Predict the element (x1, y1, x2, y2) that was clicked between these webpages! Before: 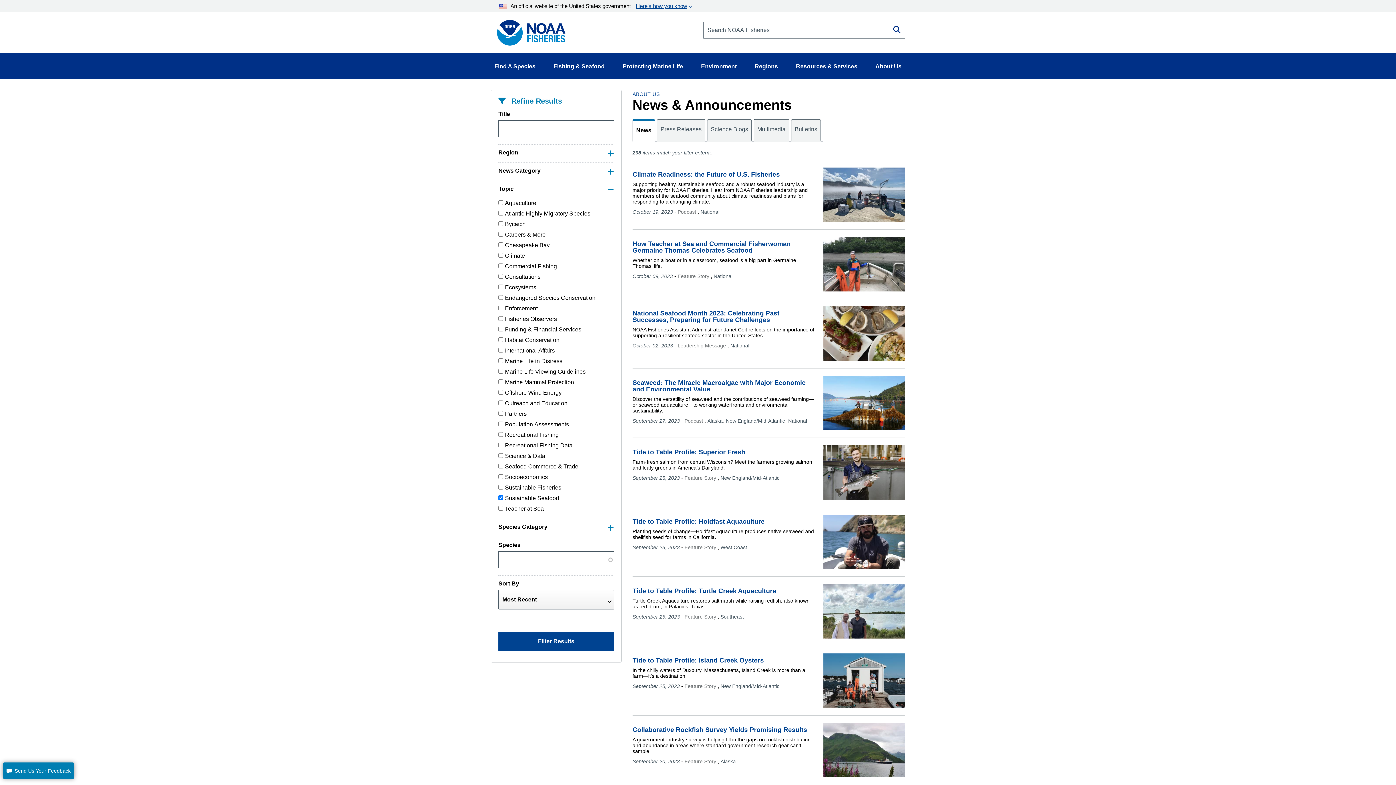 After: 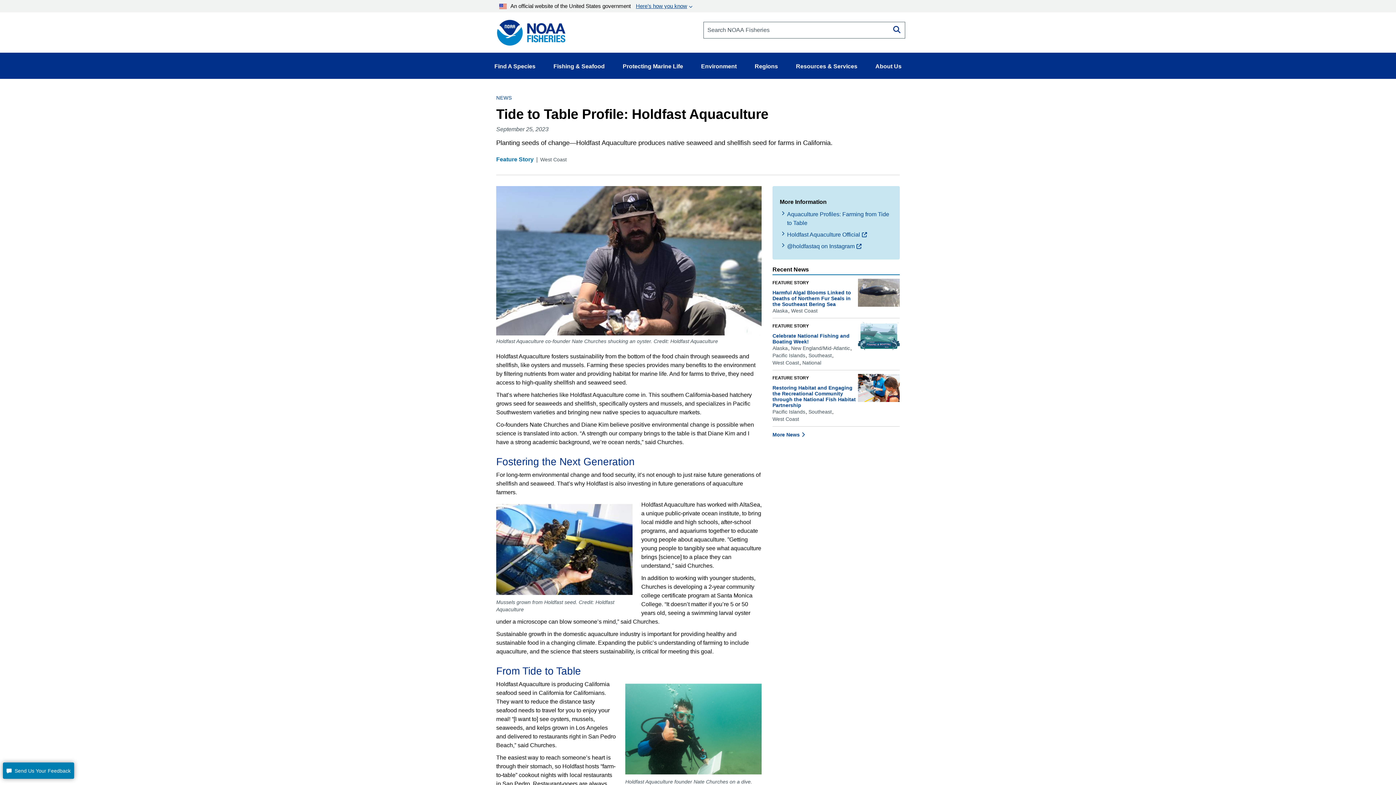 Action: bbox: (823, 514, 905, 569)